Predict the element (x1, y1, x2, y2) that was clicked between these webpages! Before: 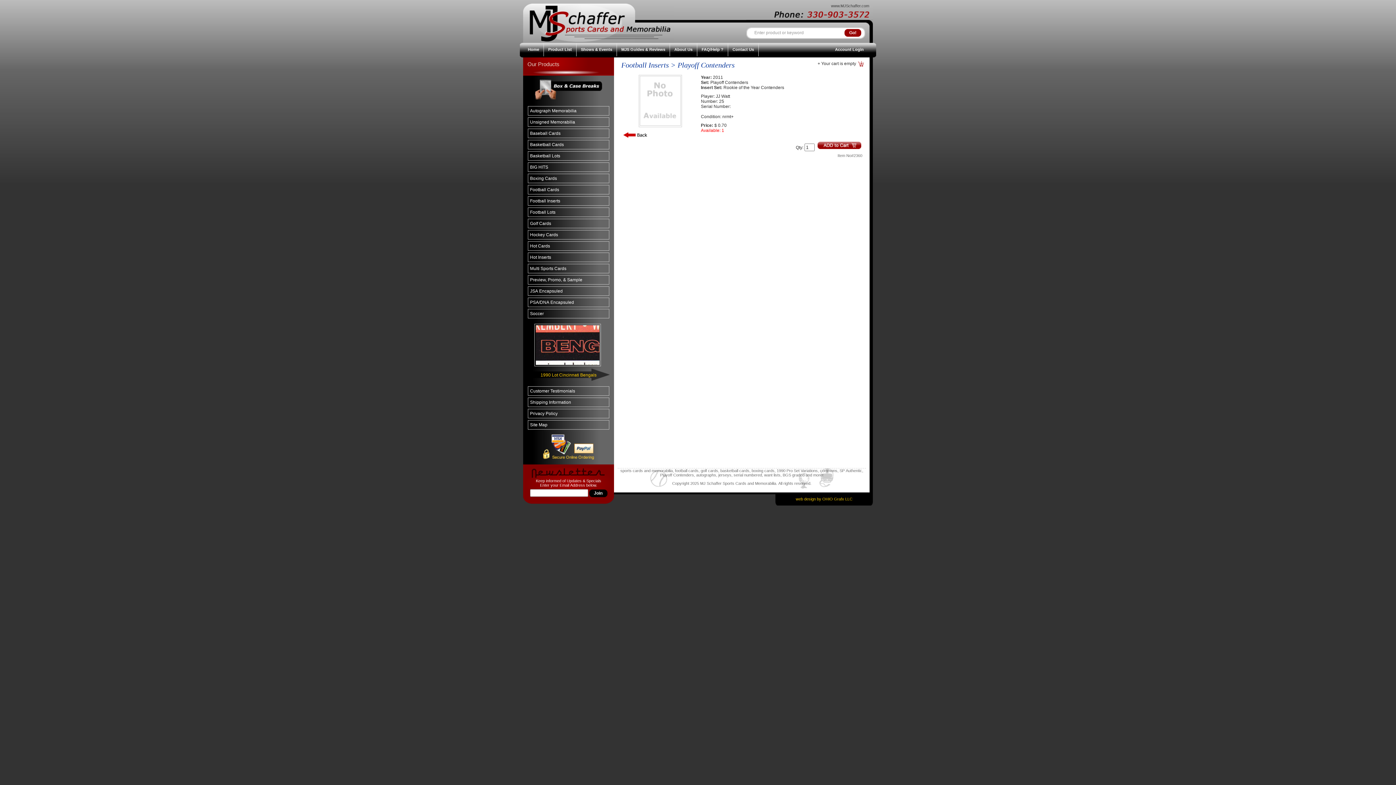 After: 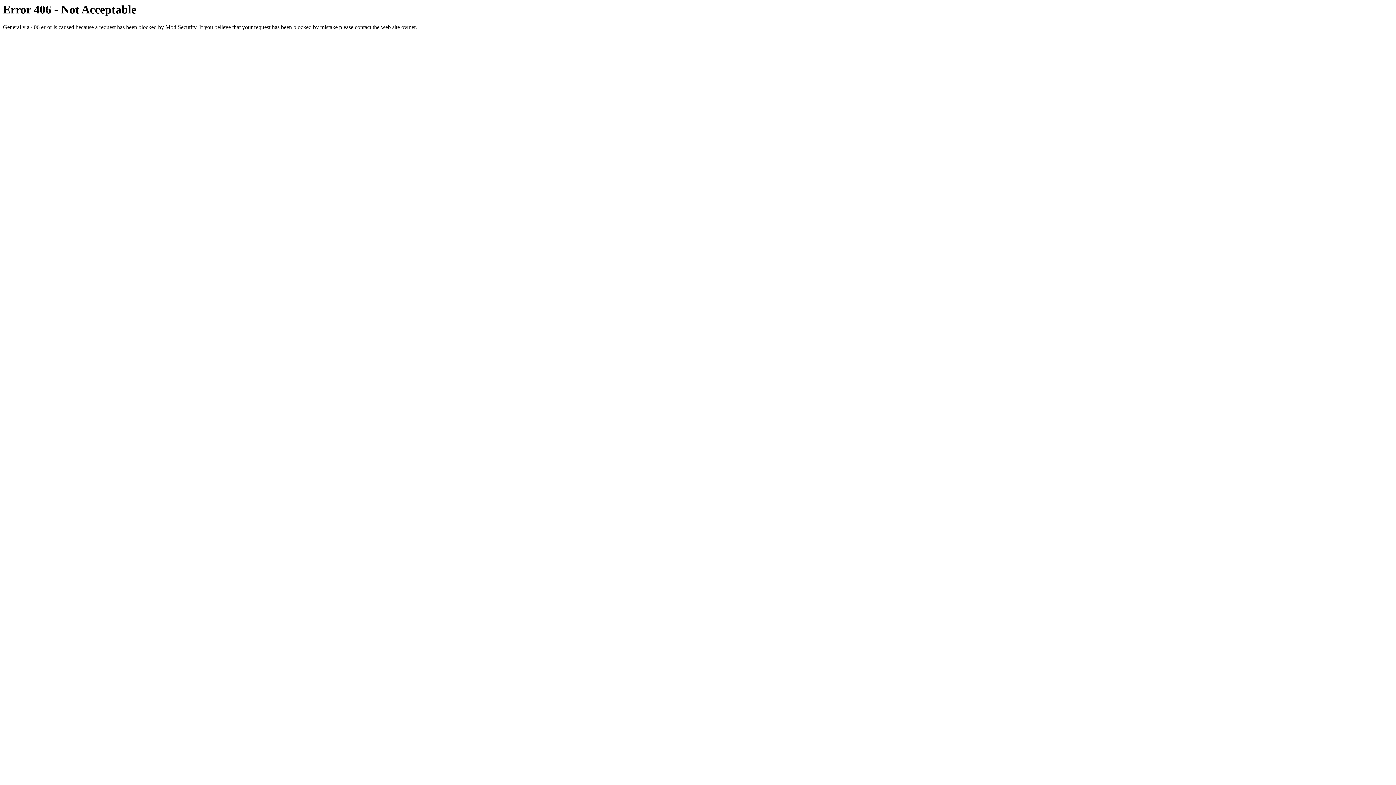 Action: bbox: (528, 298, 609, 306) label: PSA/DNA Encapsuled